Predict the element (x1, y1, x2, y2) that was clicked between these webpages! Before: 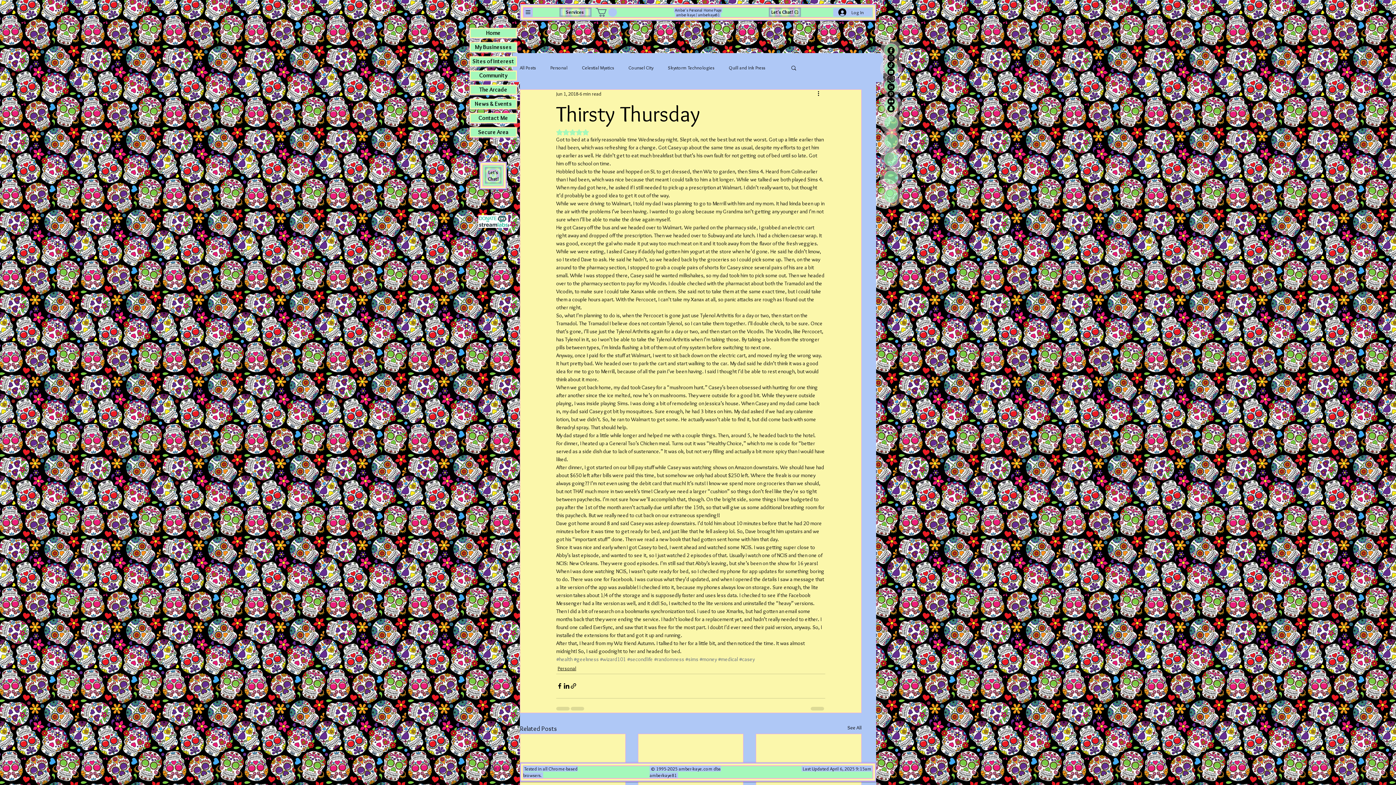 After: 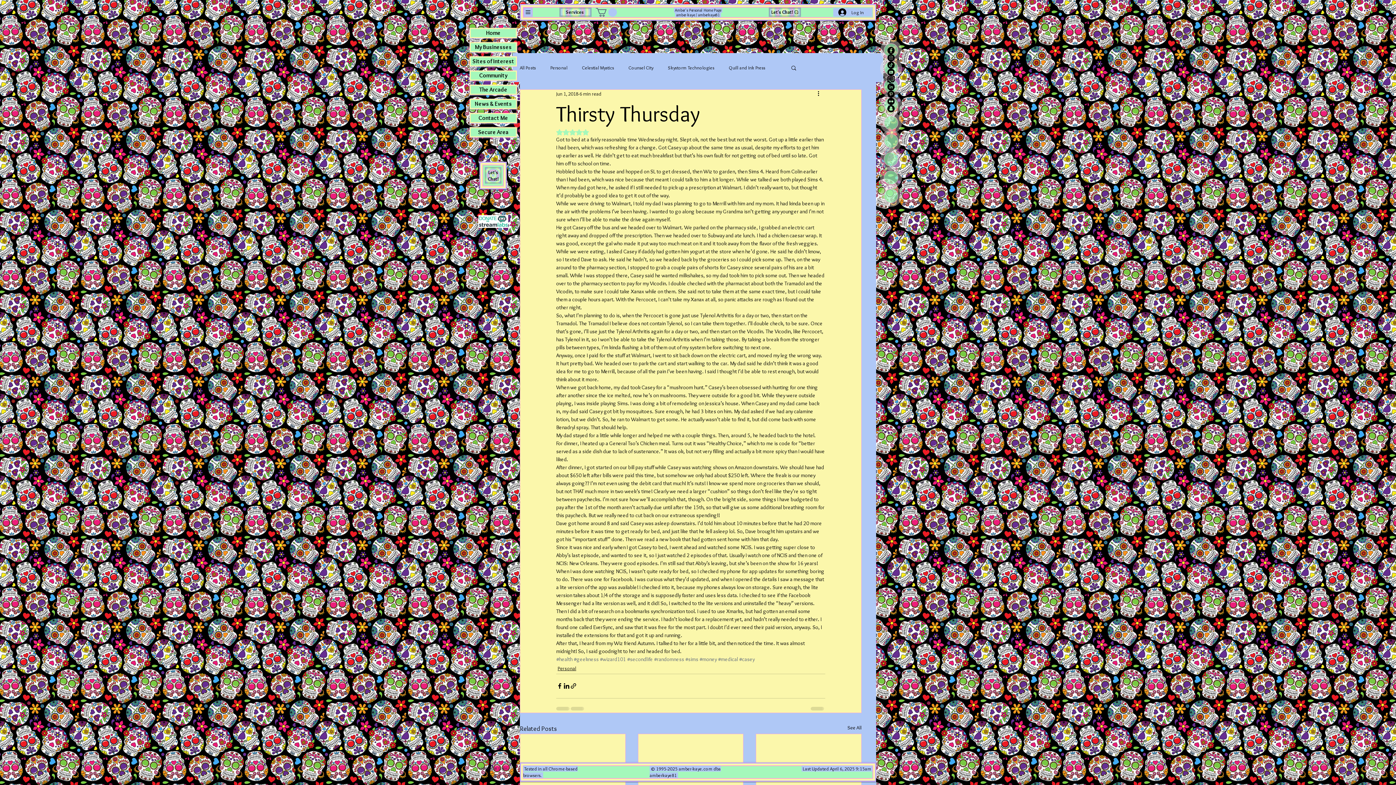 Action: label: Search bbox: (790, 64, 797, 70)